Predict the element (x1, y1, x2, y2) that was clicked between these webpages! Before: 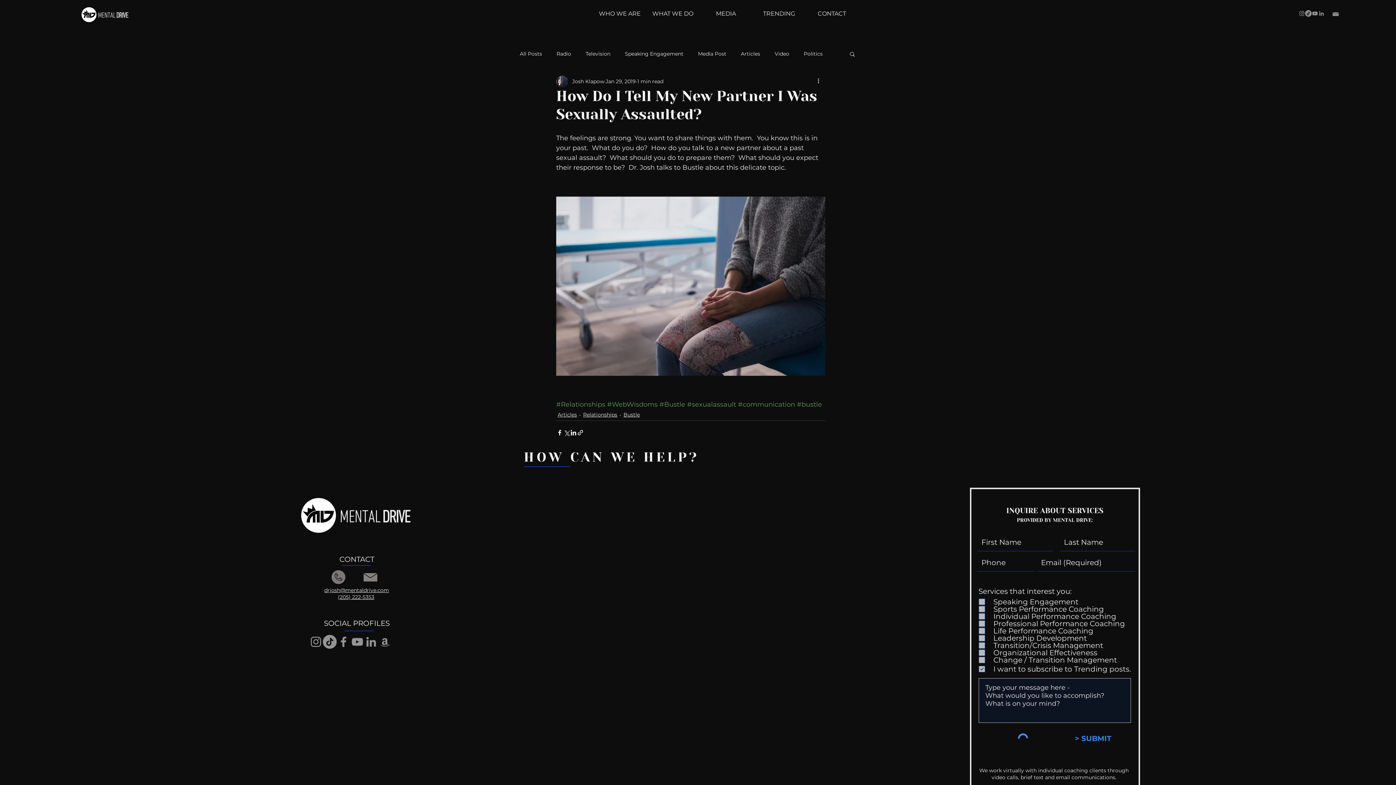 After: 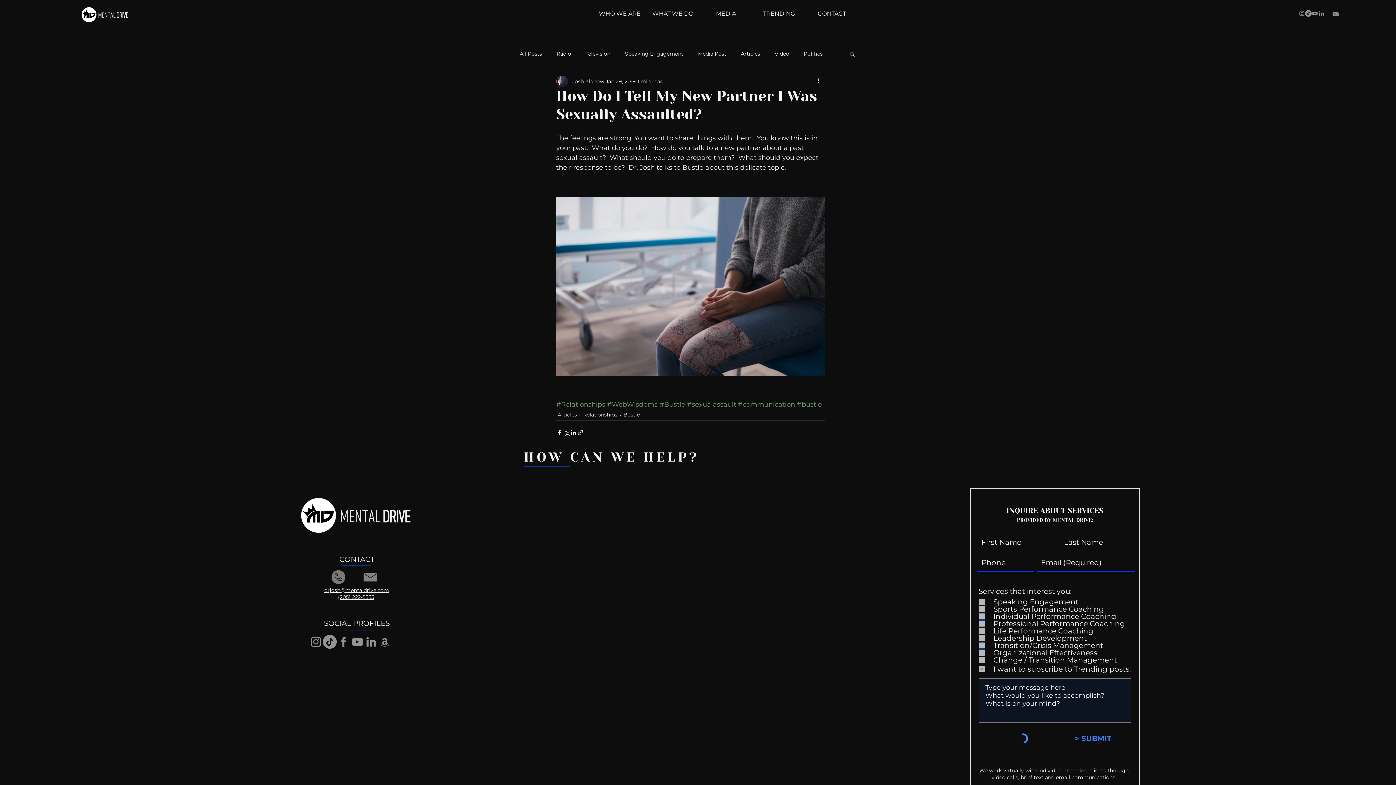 Action: label: TikTok bbox: (1305, 10, 1312, 16)